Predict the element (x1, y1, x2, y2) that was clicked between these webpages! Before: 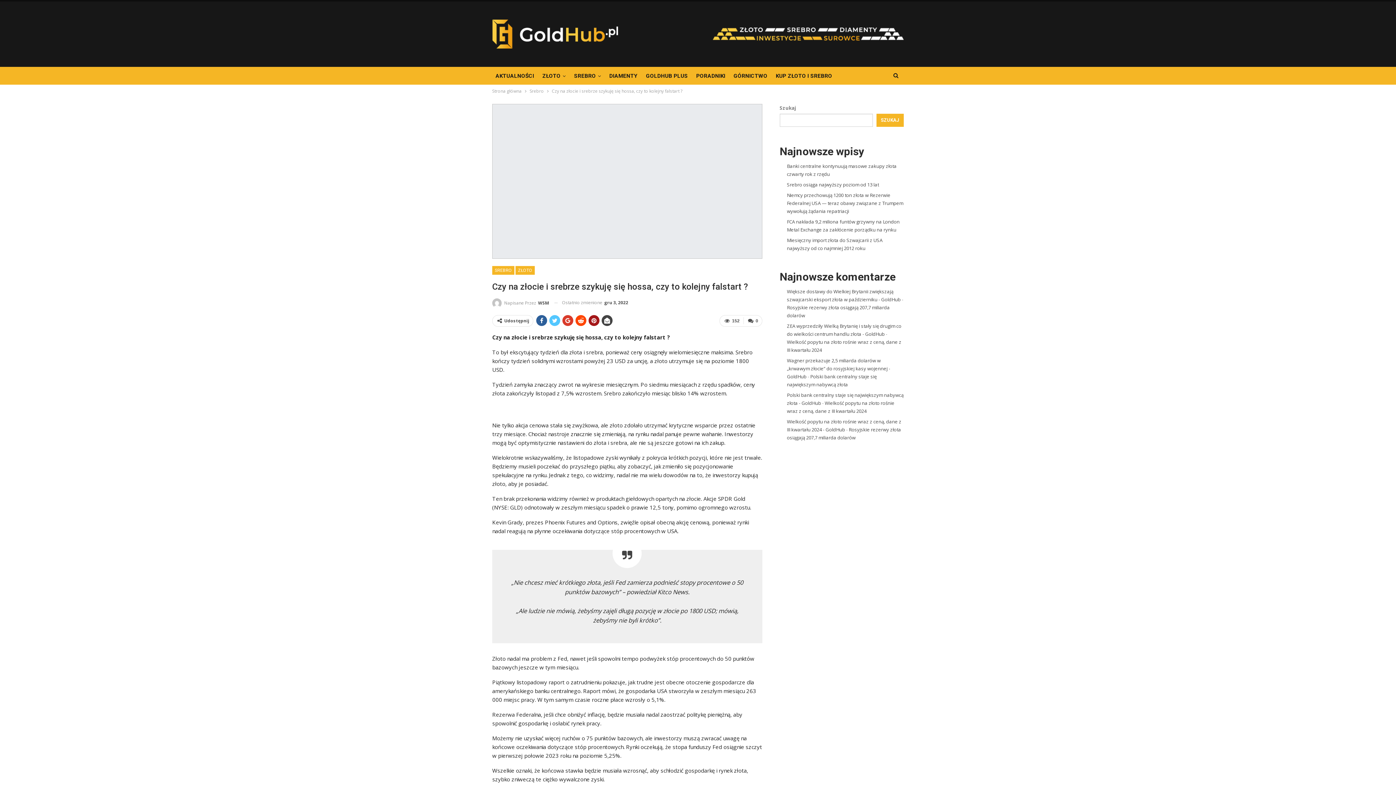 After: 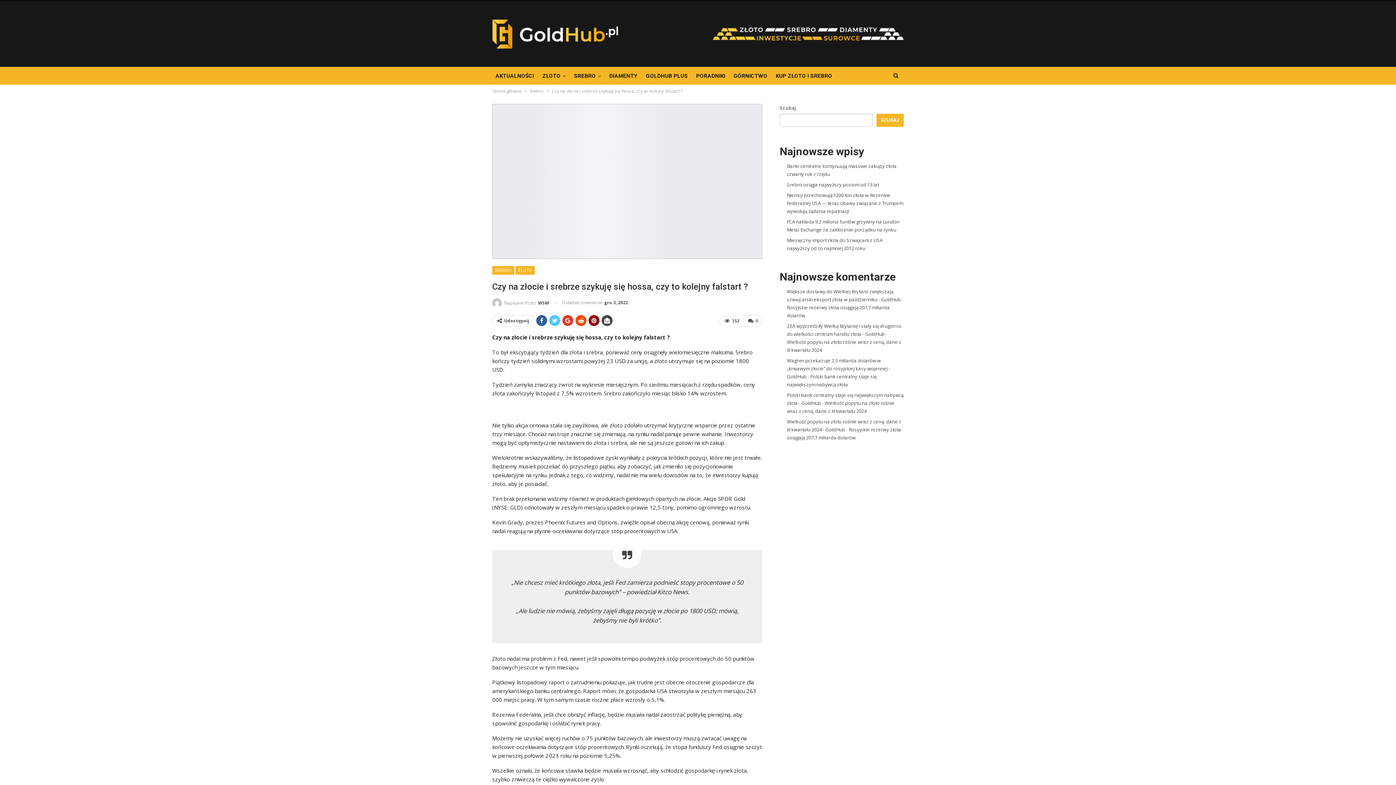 Action: bbox: (588, 315, 599, 326)